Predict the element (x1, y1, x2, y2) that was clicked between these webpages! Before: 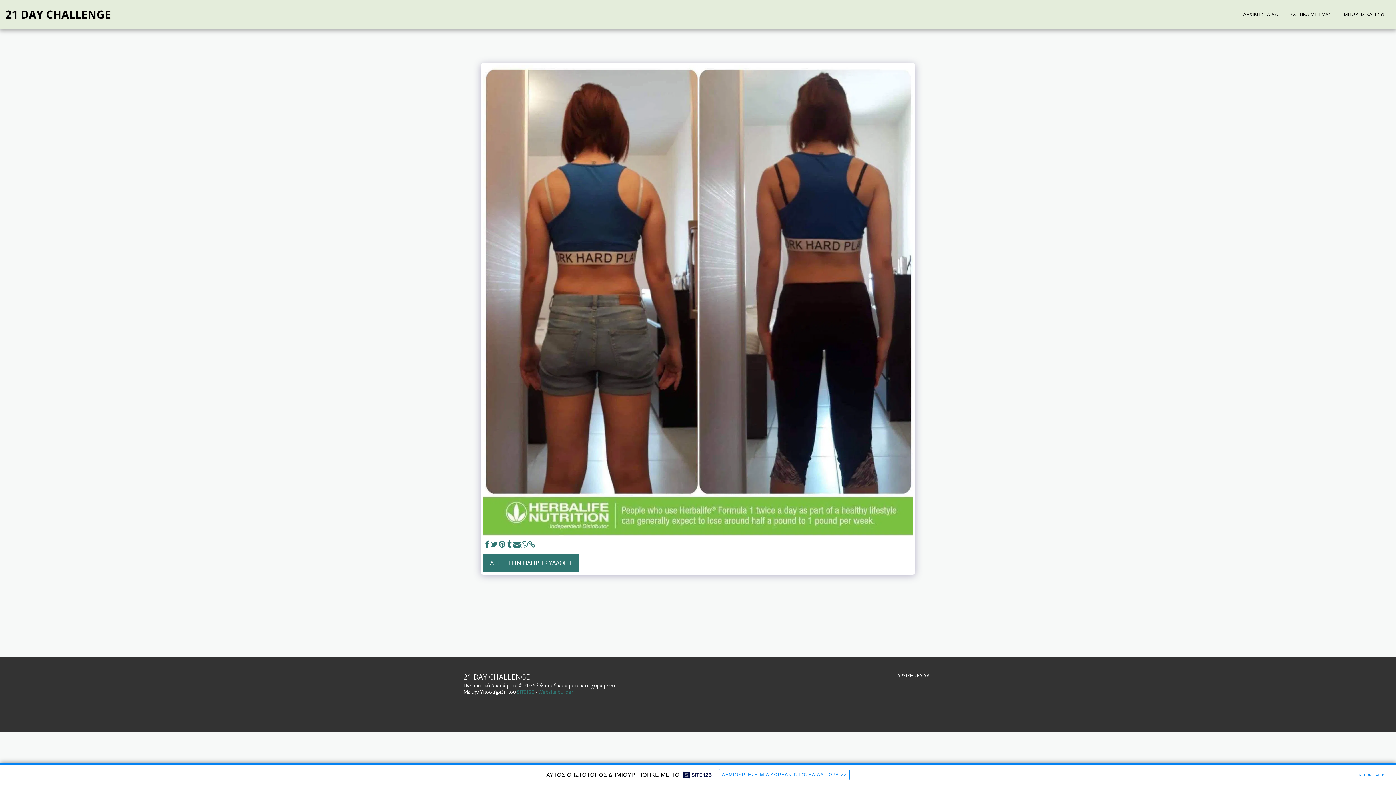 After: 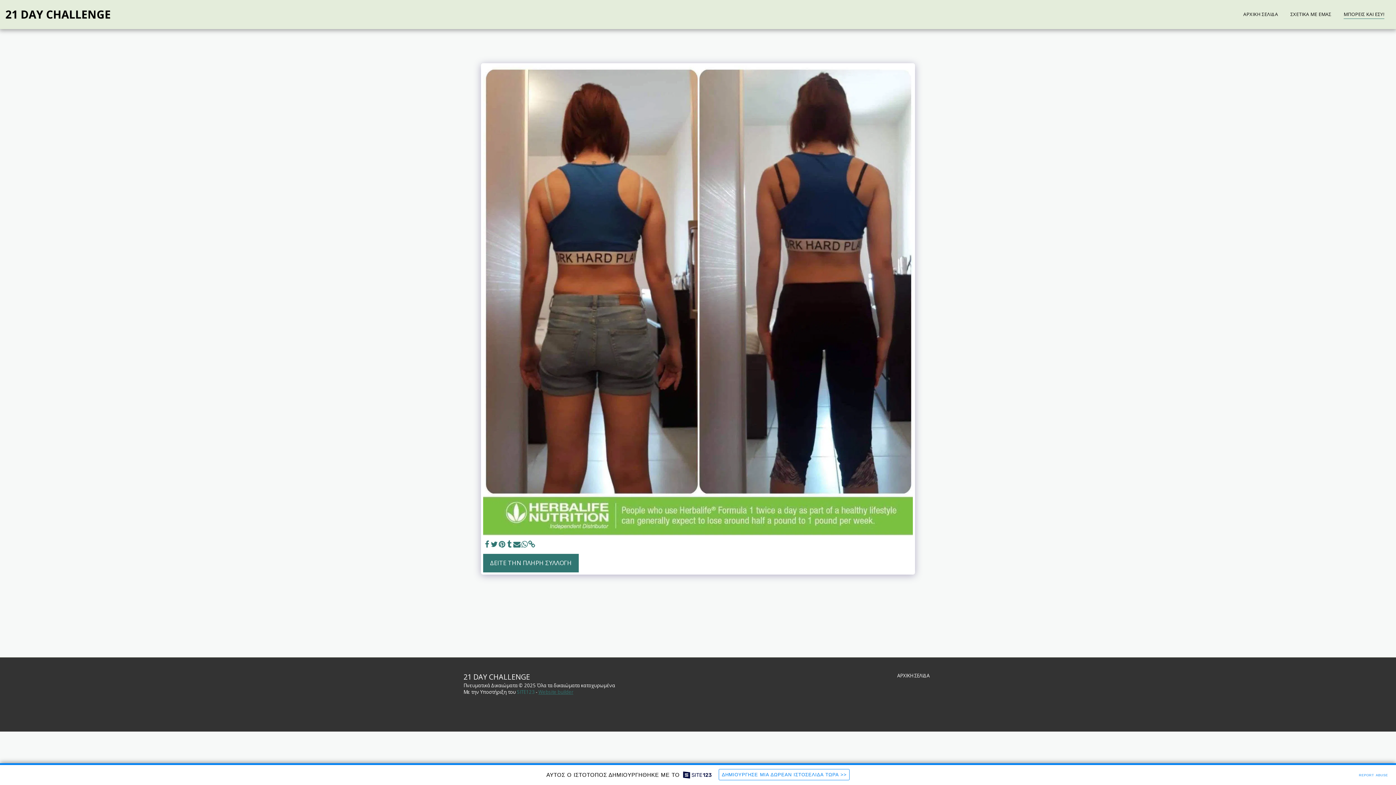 Action: bbox: (538, 689, 573, 695) label: Website builder